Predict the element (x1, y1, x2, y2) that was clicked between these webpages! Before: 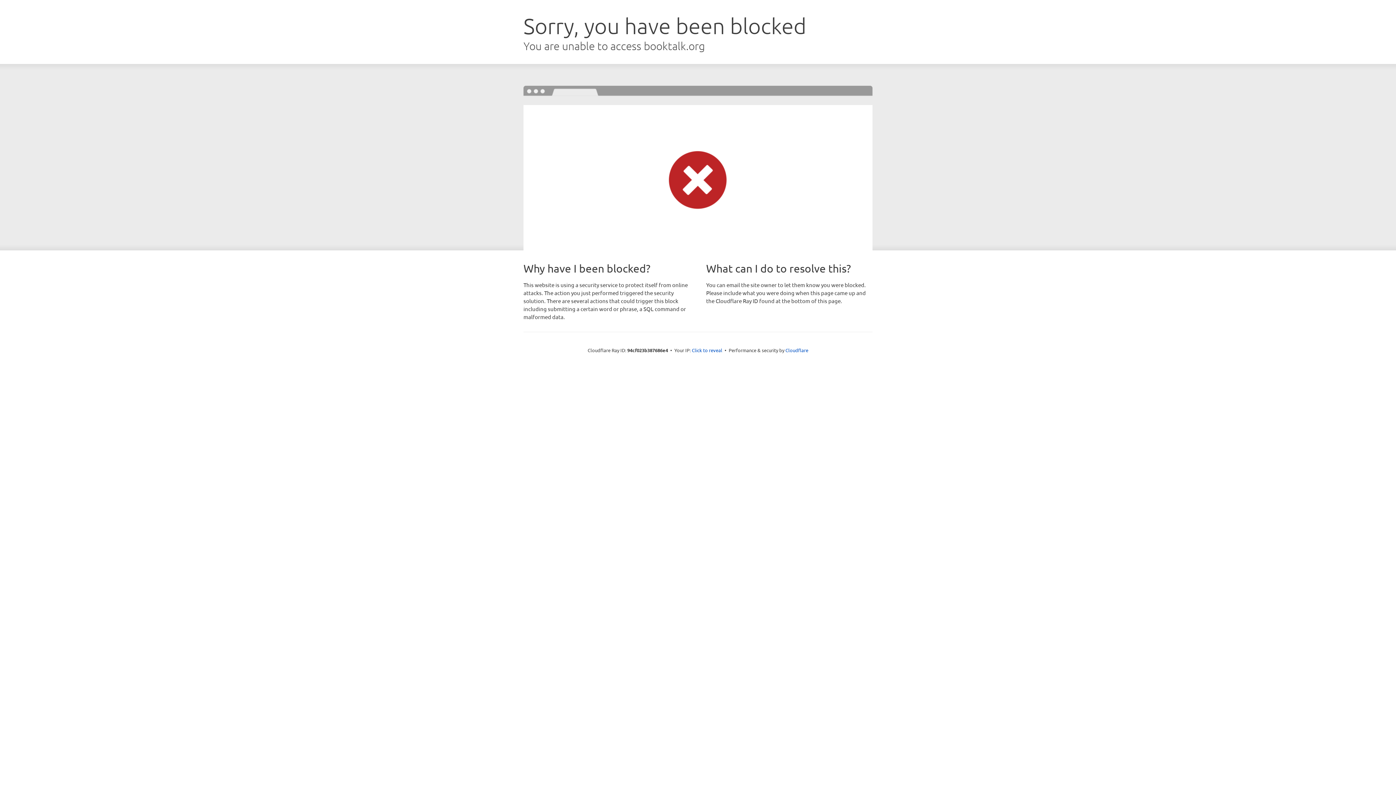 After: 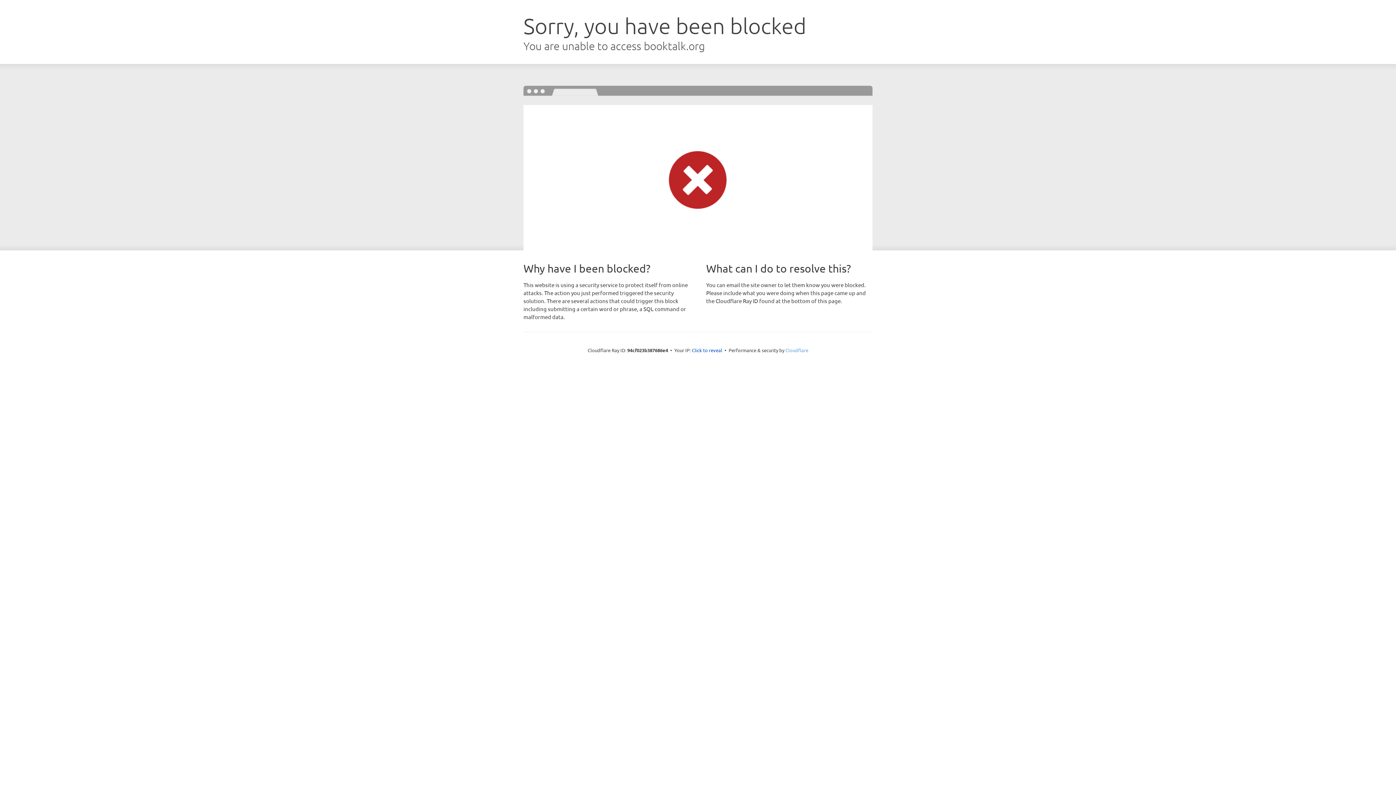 Action: bbox: (785, 347, 808, 353) label: Cloudflare